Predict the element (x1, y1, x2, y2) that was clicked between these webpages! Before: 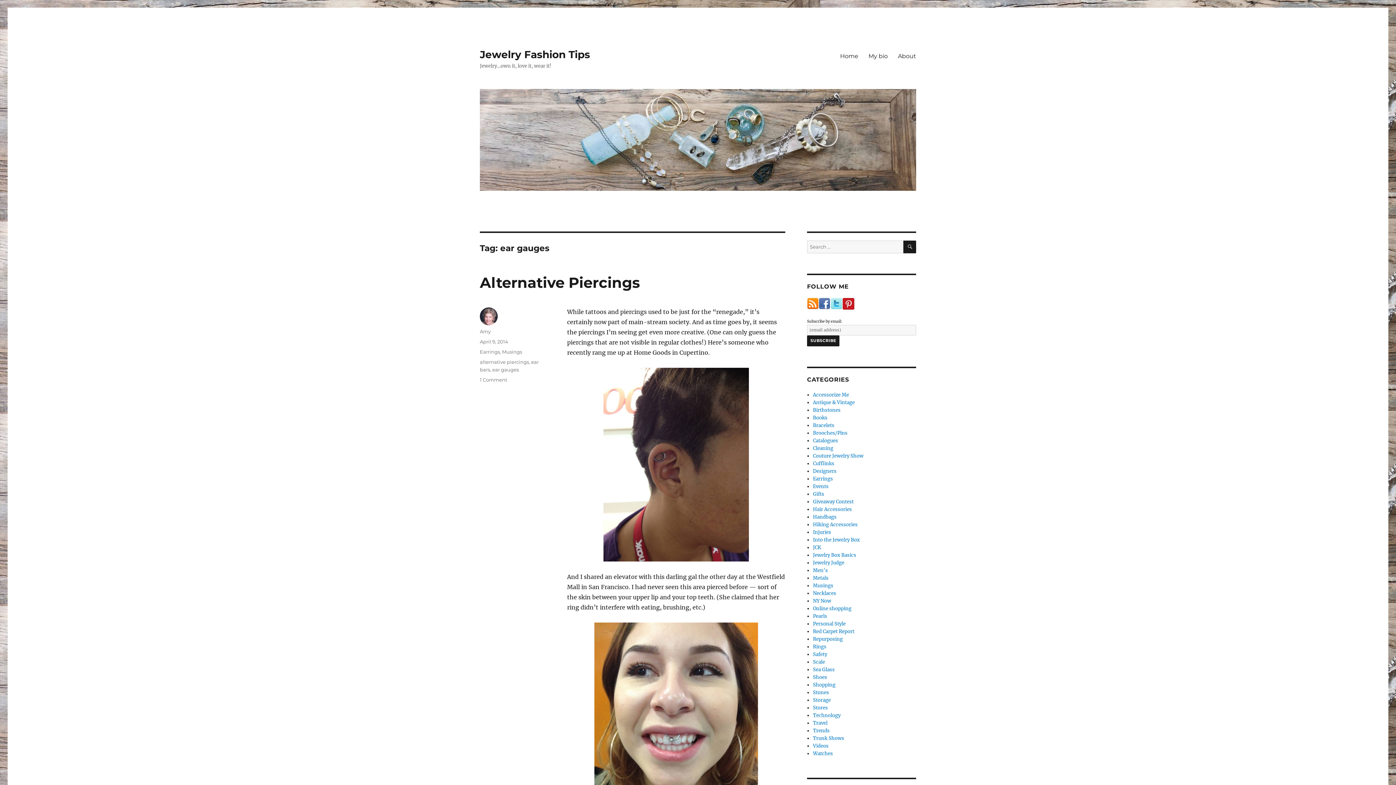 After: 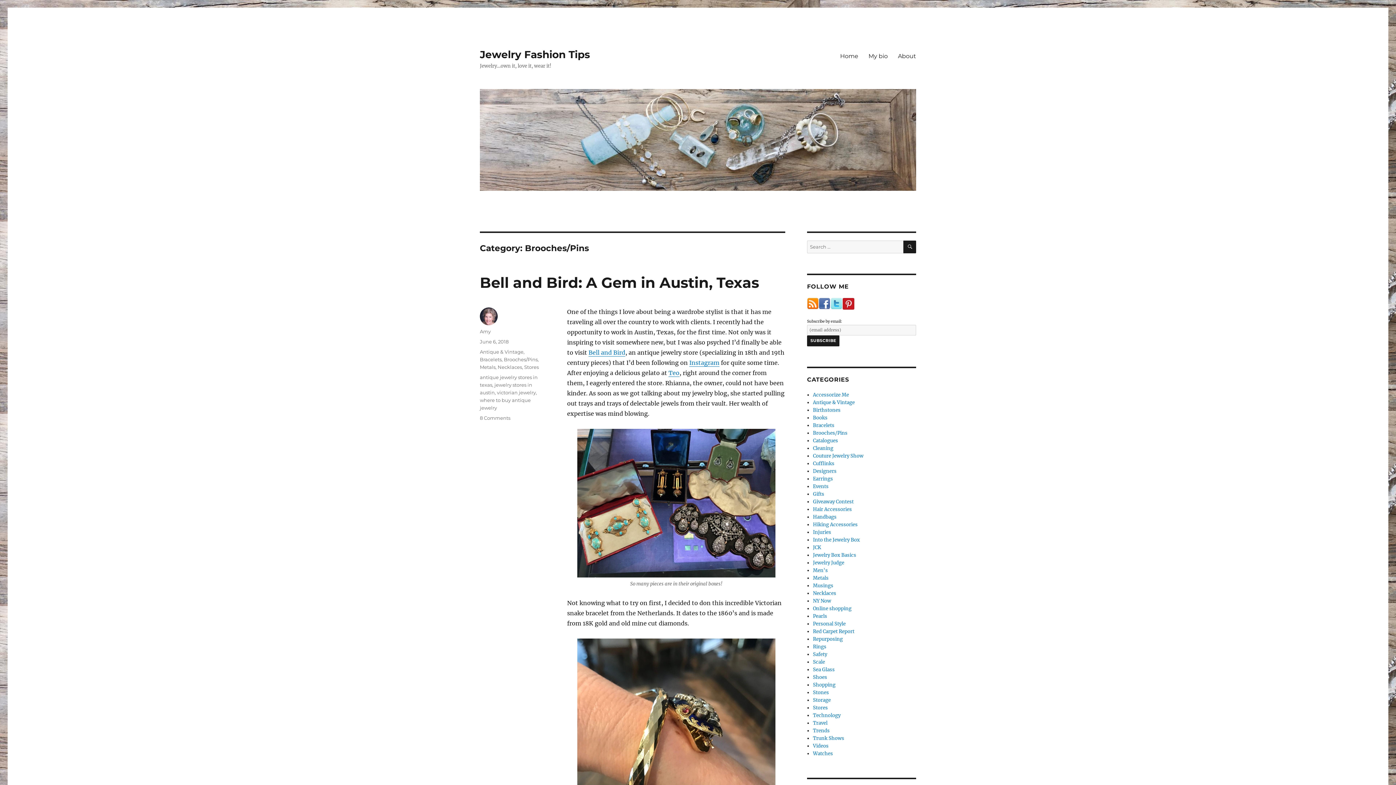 Action: bbox: (813, 430, 847, 436) label: Brooches/Pins